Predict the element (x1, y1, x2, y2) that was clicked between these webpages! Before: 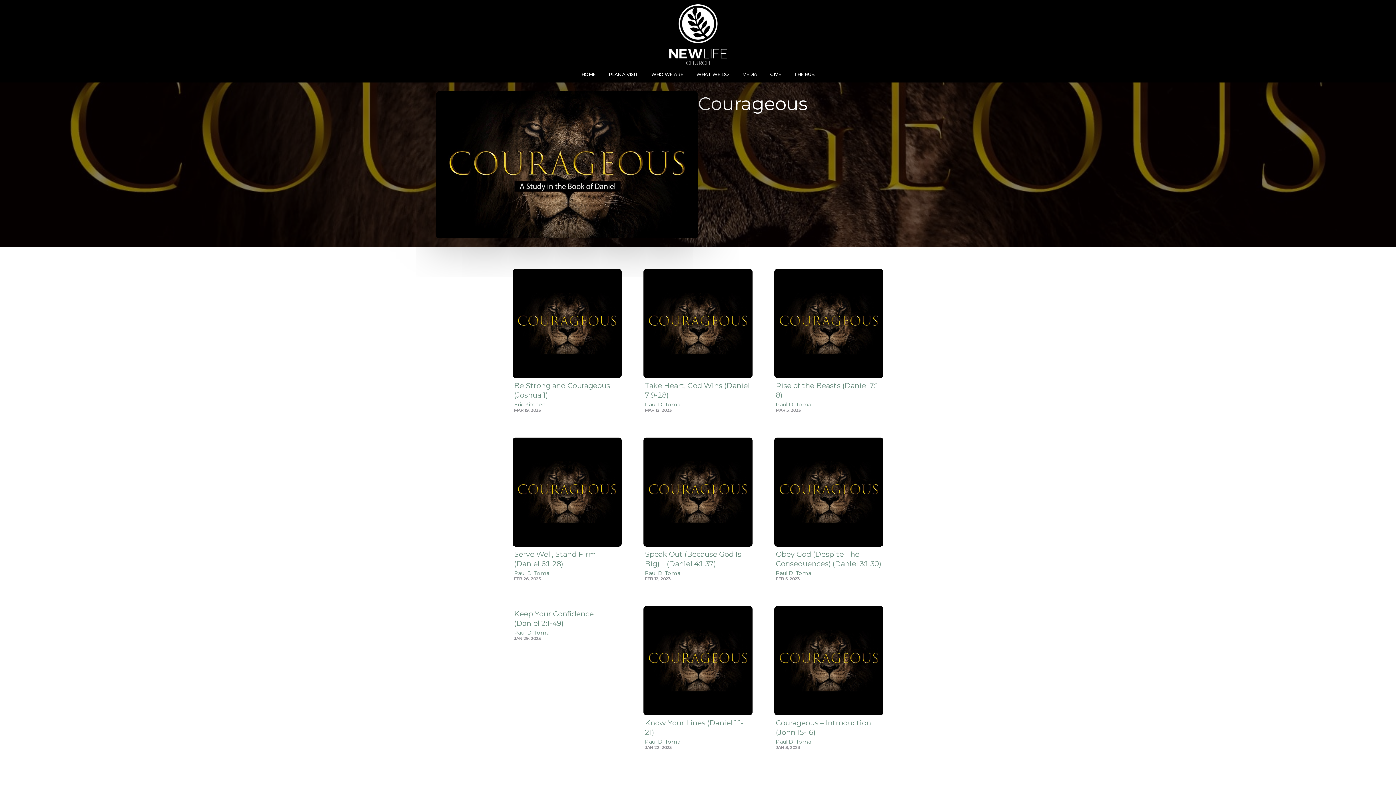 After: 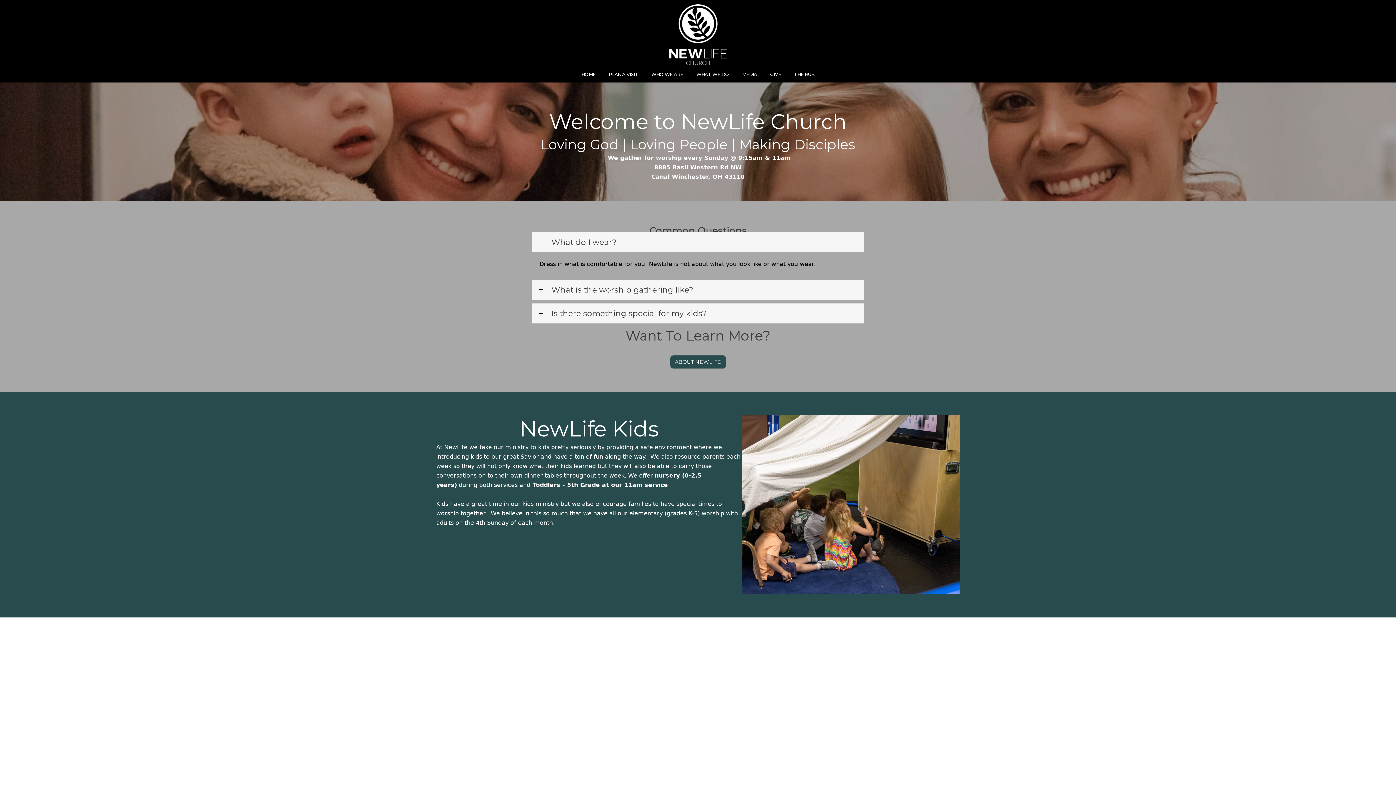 Action: bbox: (602, 71, 644, 78) label: PLAN A VISIT